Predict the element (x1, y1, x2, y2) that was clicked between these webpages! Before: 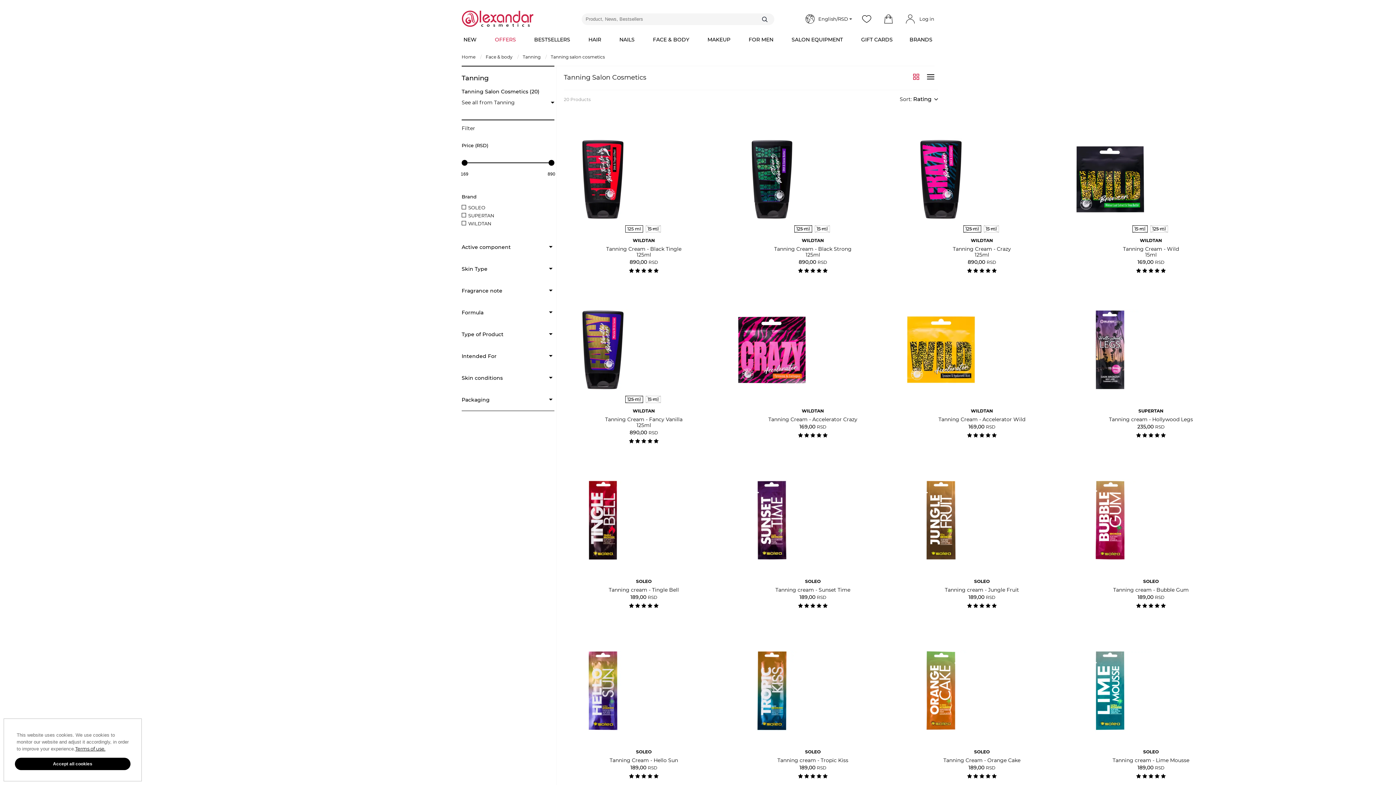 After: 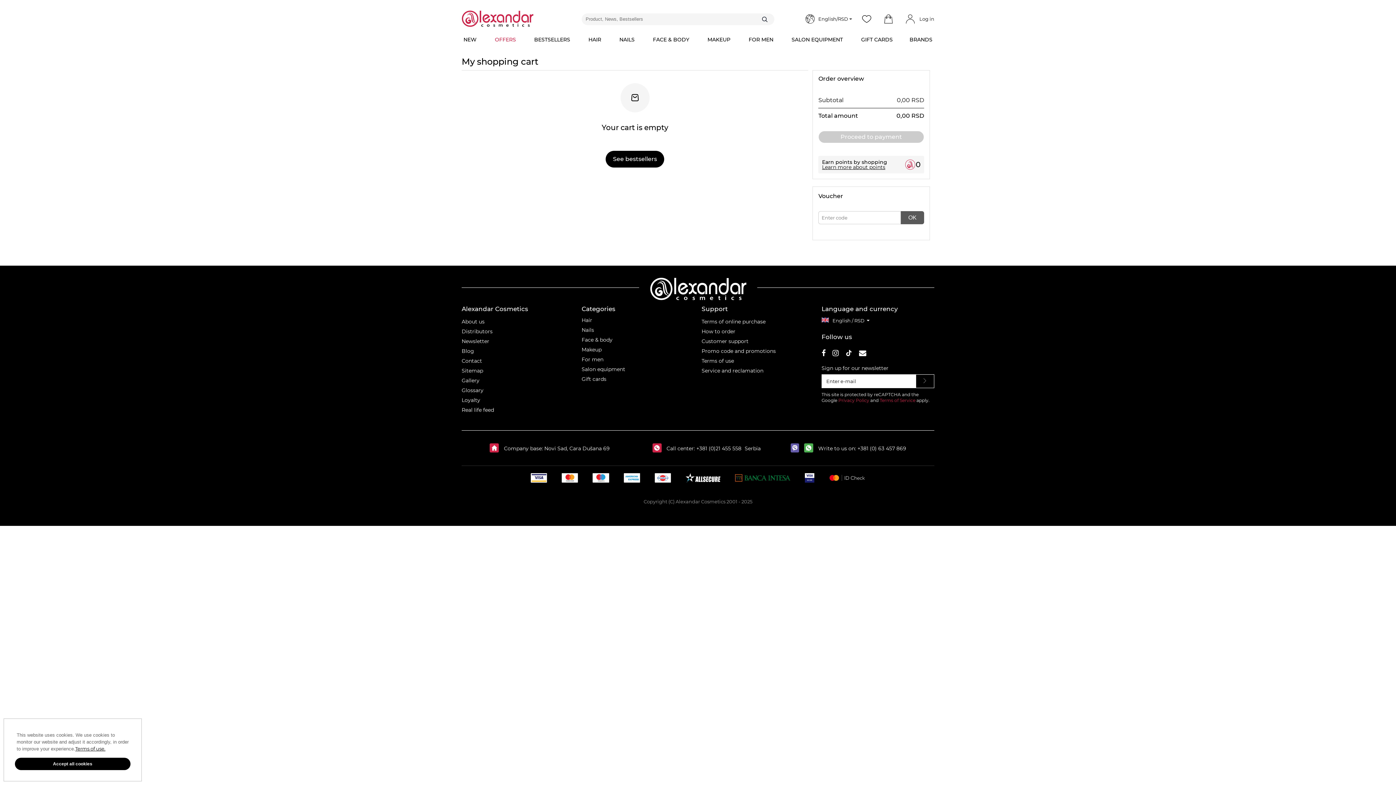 Action: bbox: (881, 11, 896, 26) label: Cart